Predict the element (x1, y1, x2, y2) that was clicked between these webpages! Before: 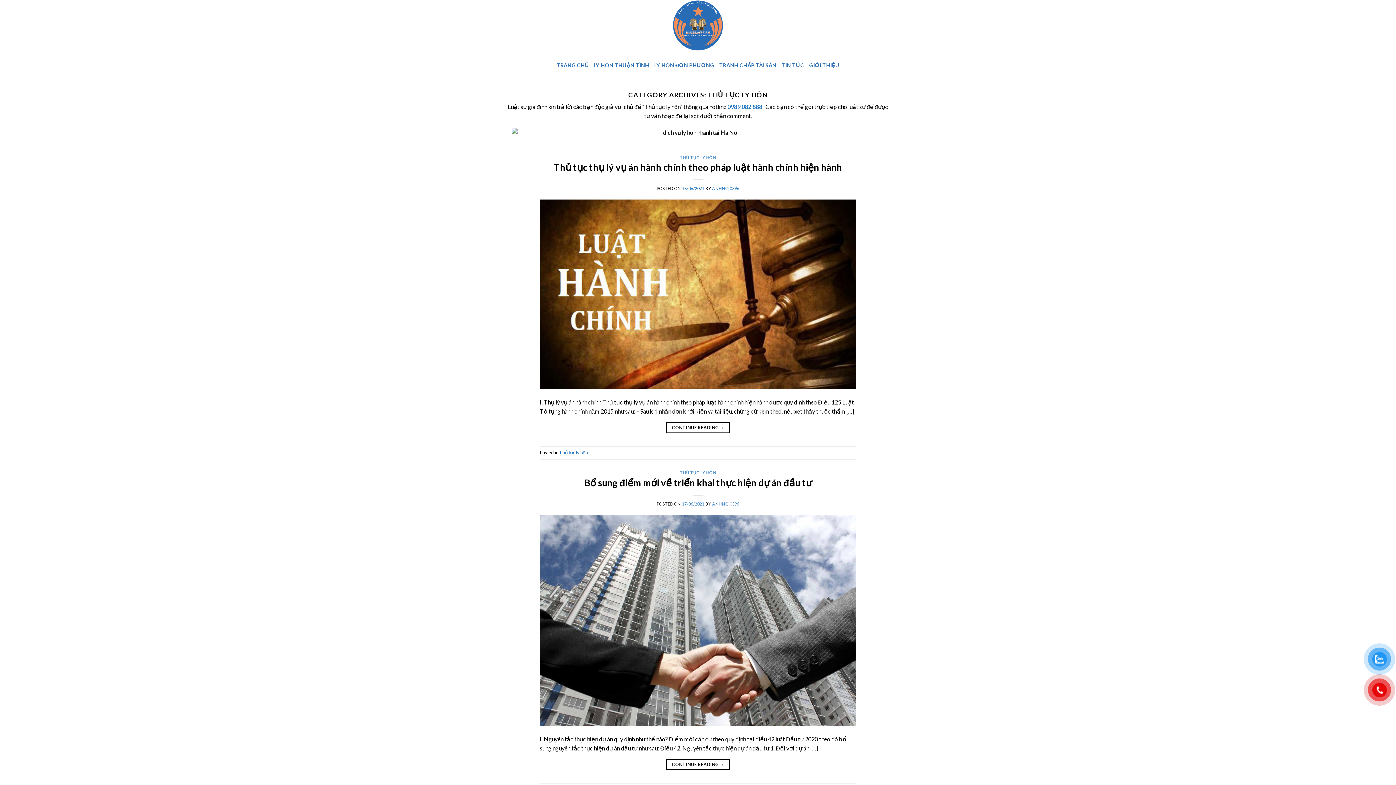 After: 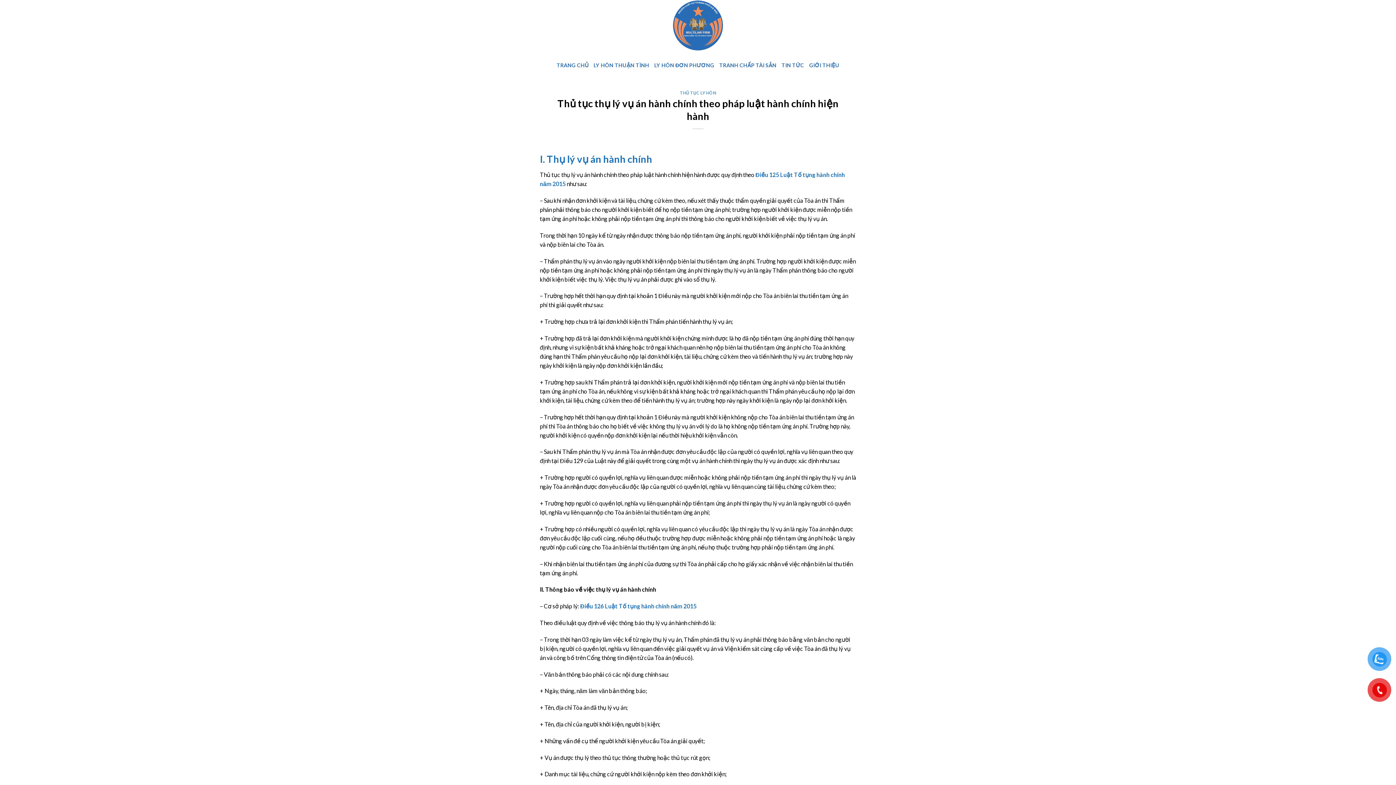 Action: label: 18/06/2021 bbox: (682, 186, 704, 191)